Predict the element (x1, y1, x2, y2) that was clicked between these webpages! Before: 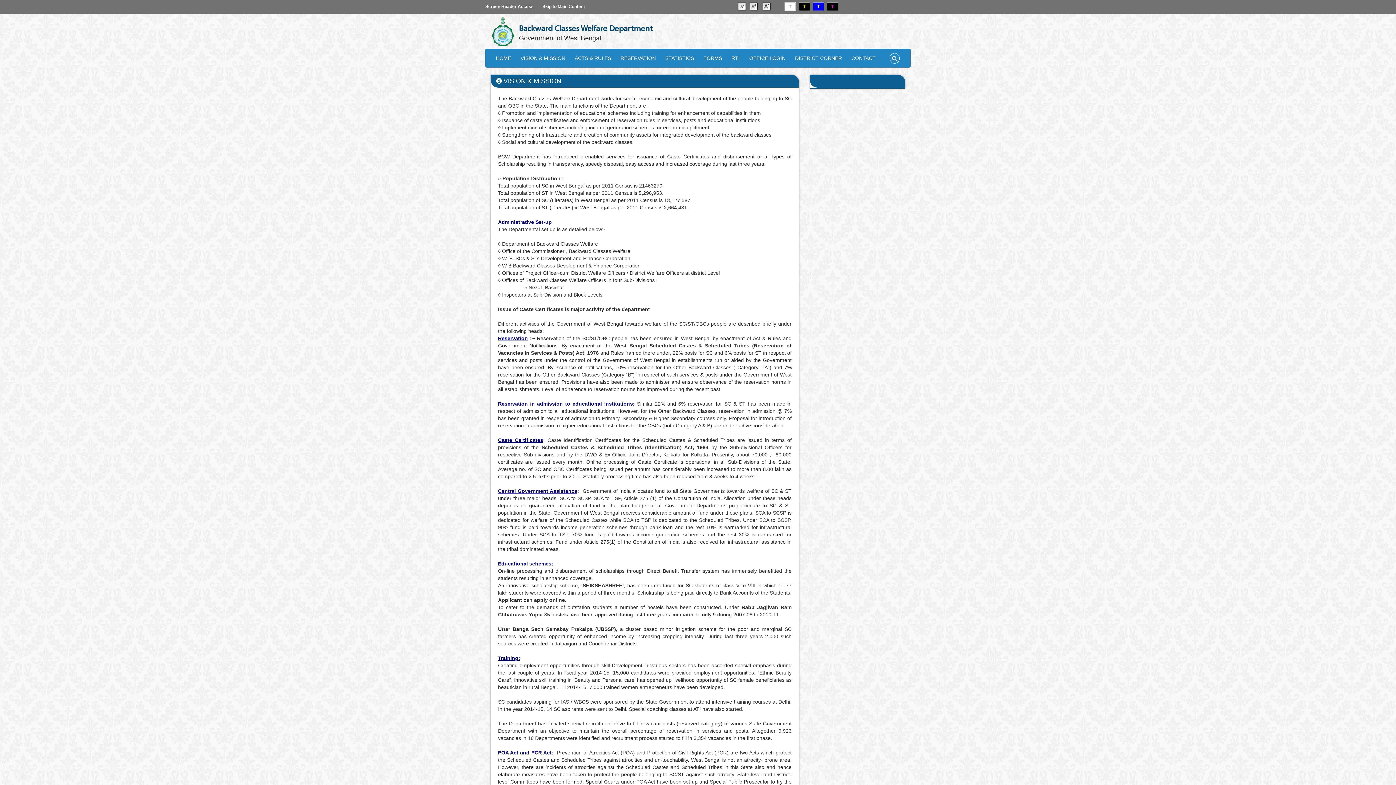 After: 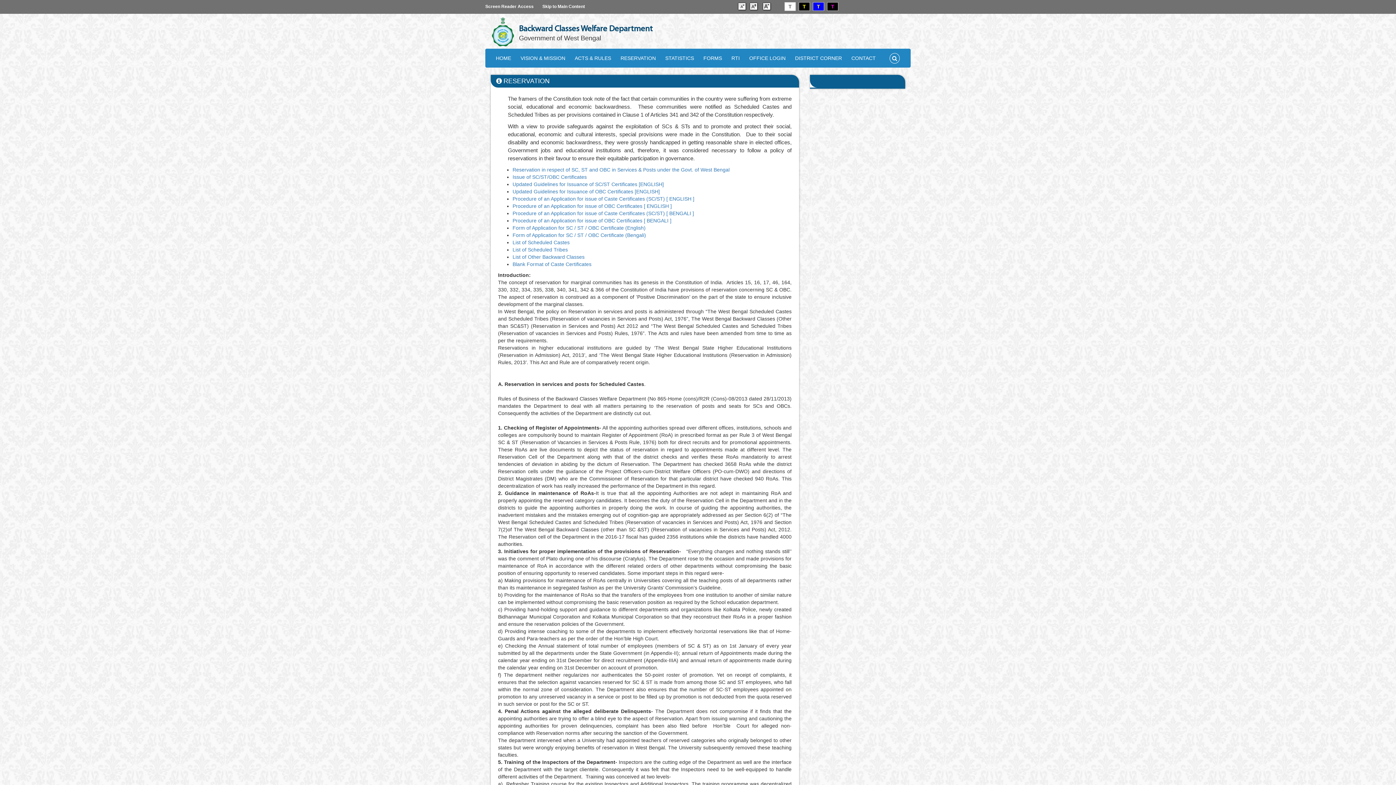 Action: bbox: (616, 49, 660, 67) label: RESERVATION